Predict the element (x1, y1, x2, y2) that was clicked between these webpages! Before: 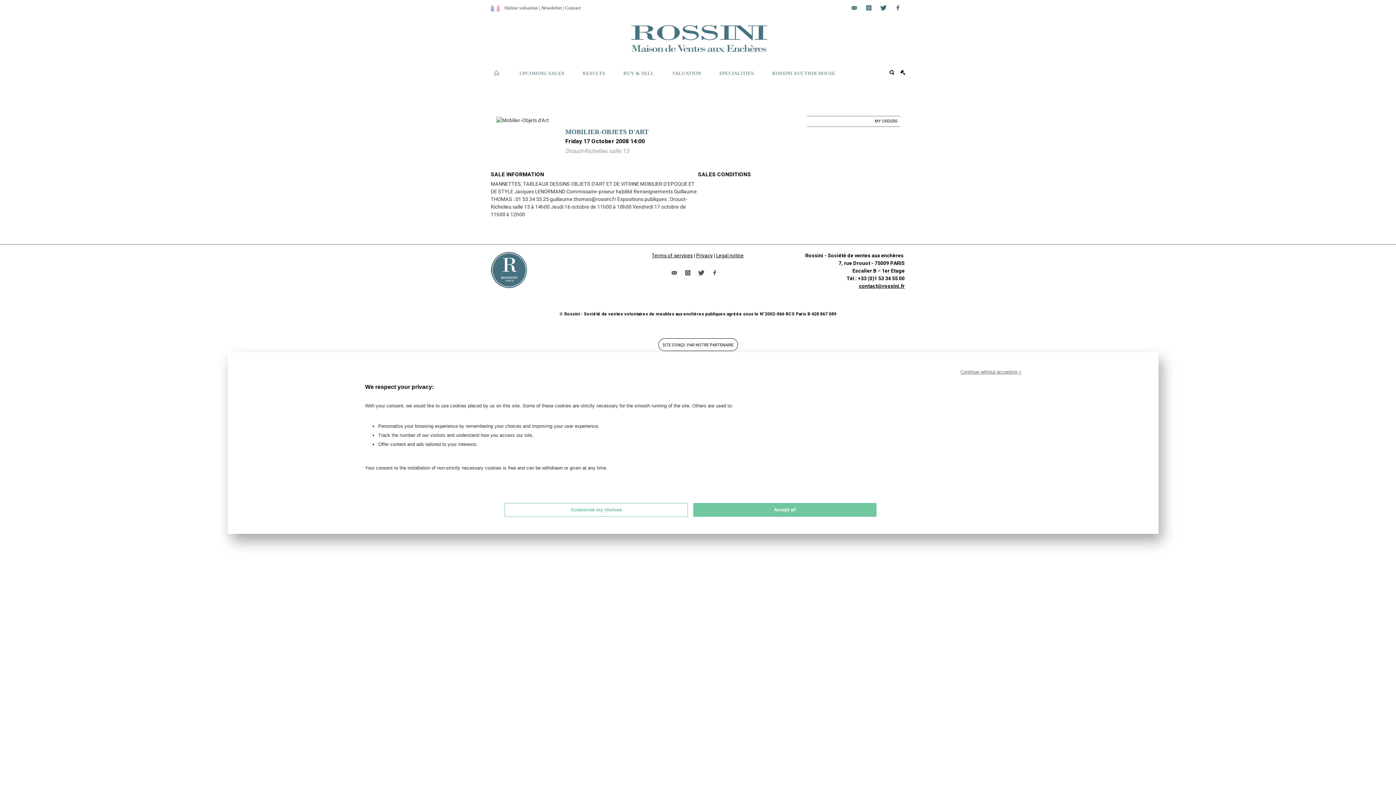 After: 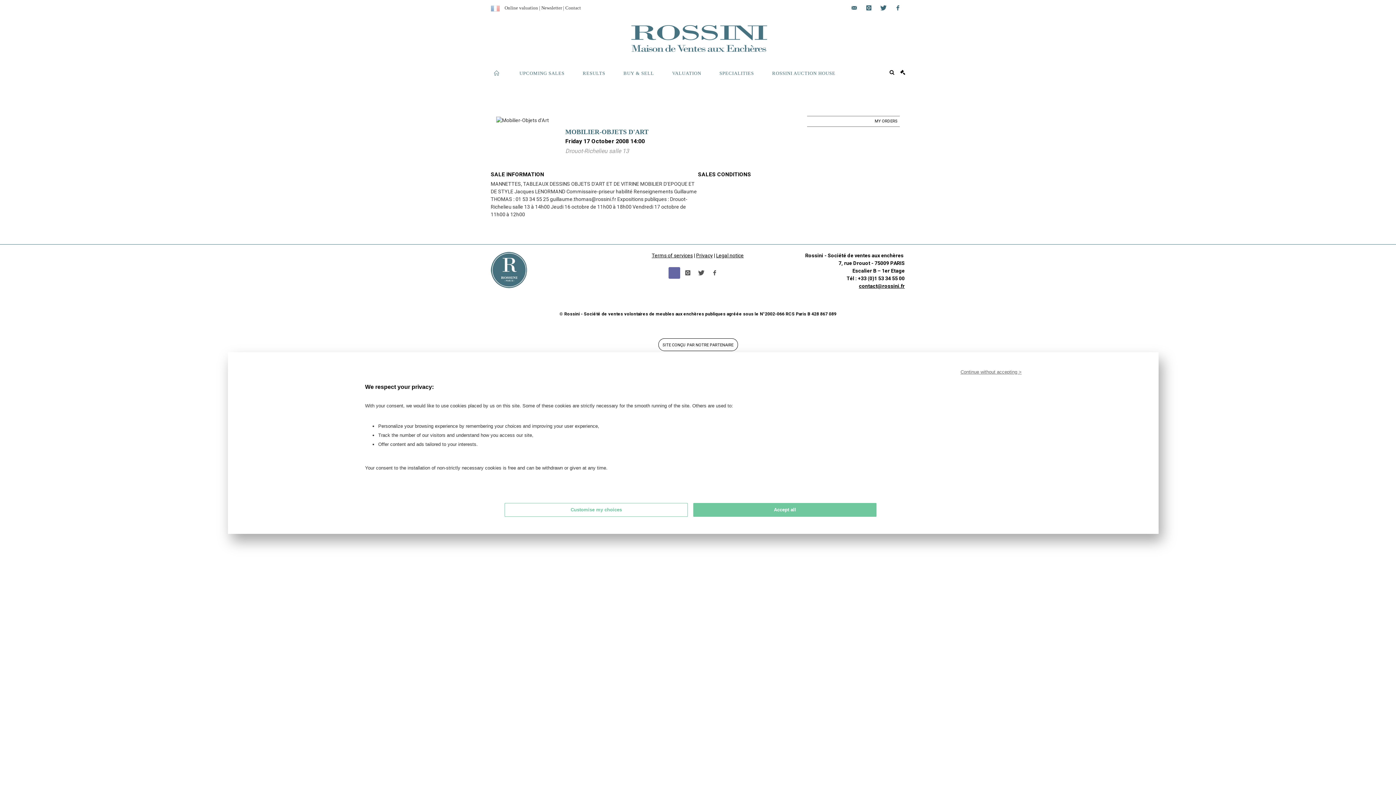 Action: bbox: (668, 267, 680, 278)